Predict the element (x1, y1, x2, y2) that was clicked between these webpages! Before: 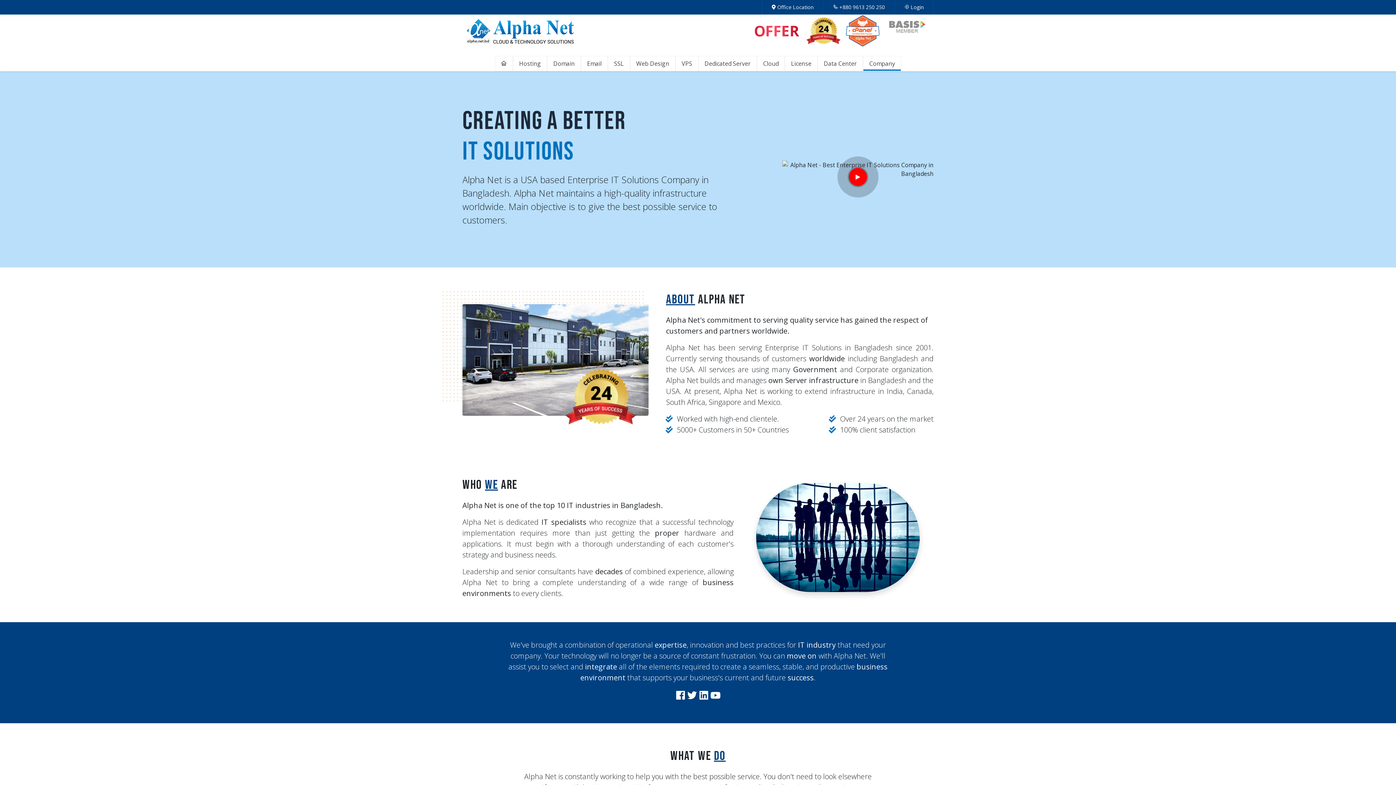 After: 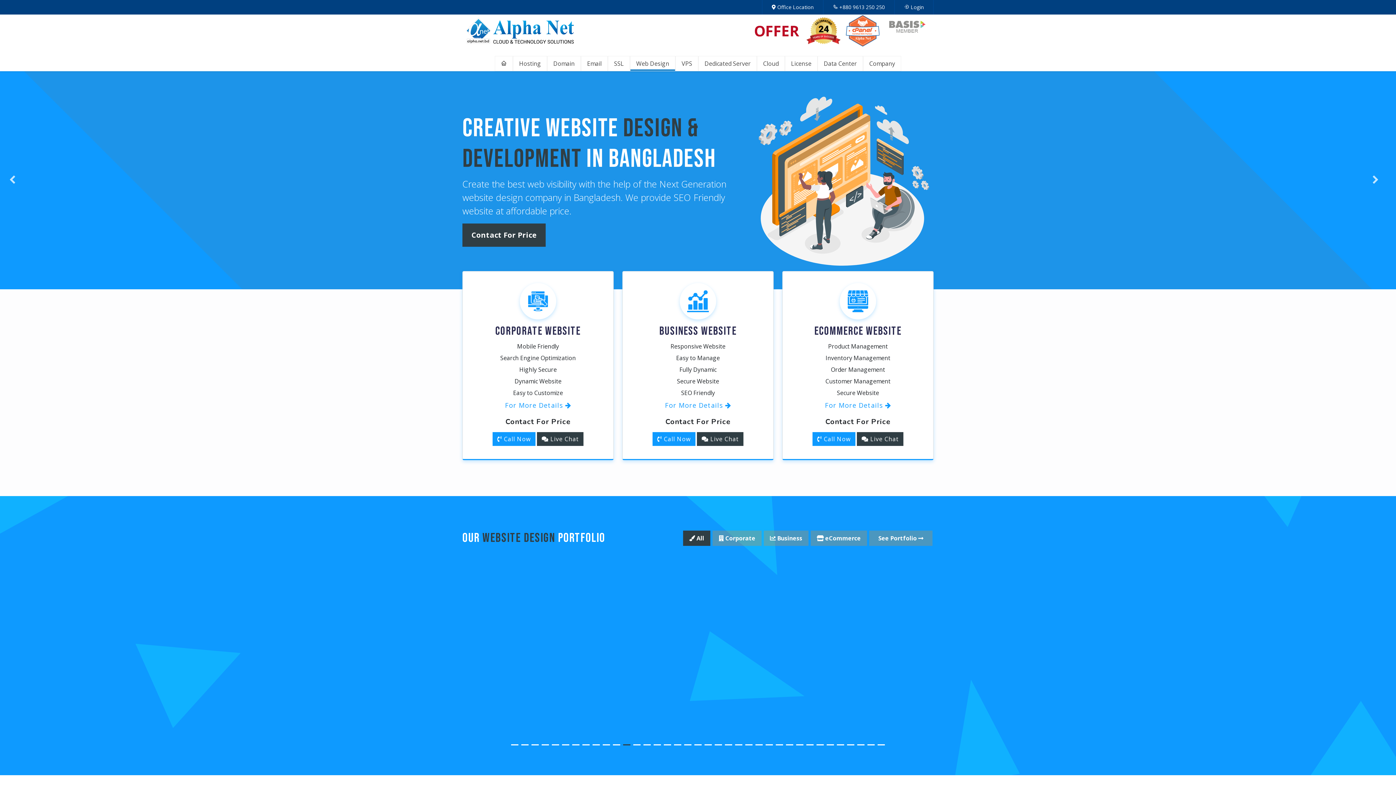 Action: label: Web Design bbox: (630, 56, 675, 70)